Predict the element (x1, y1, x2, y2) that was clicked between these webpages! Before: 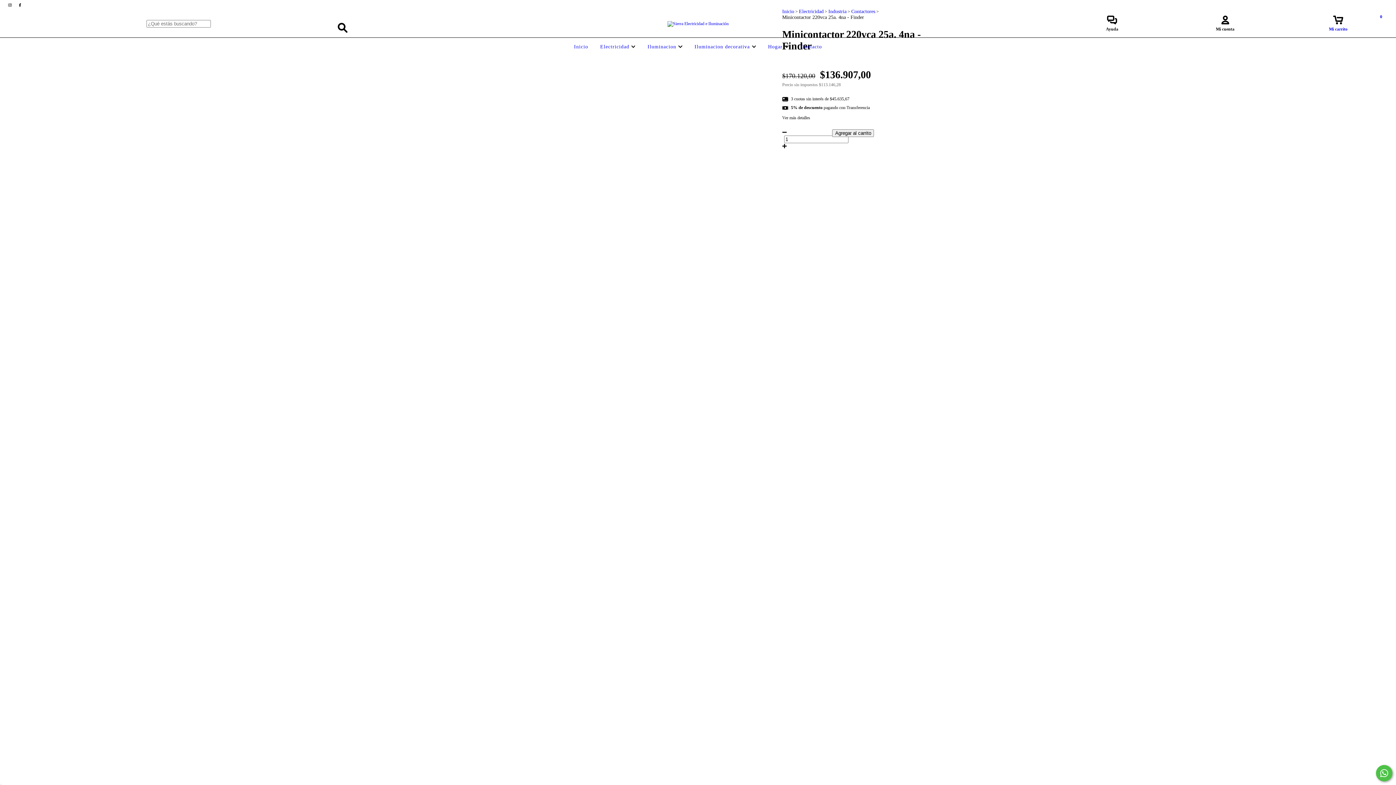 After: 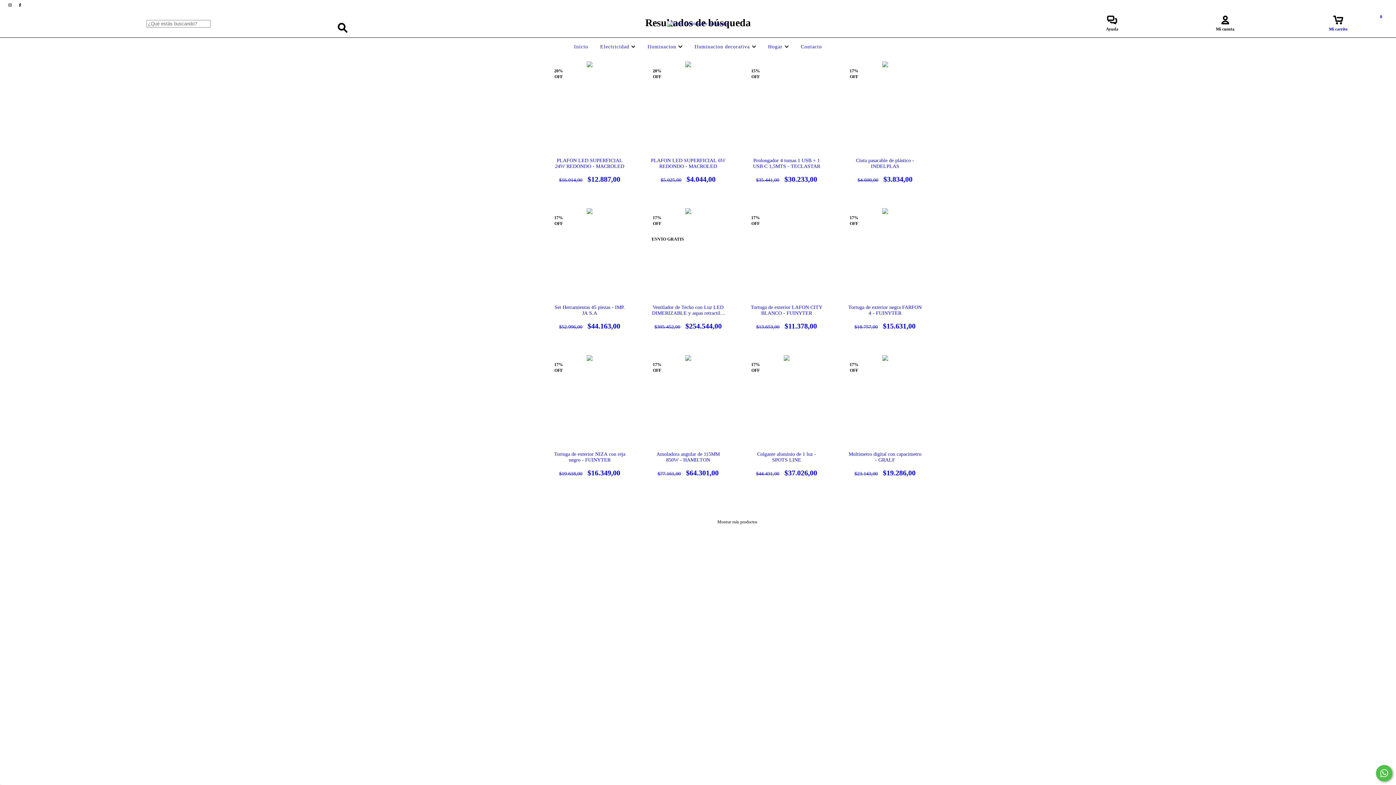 Action: label: Buscar bbox: (334, 19, 351, 36)